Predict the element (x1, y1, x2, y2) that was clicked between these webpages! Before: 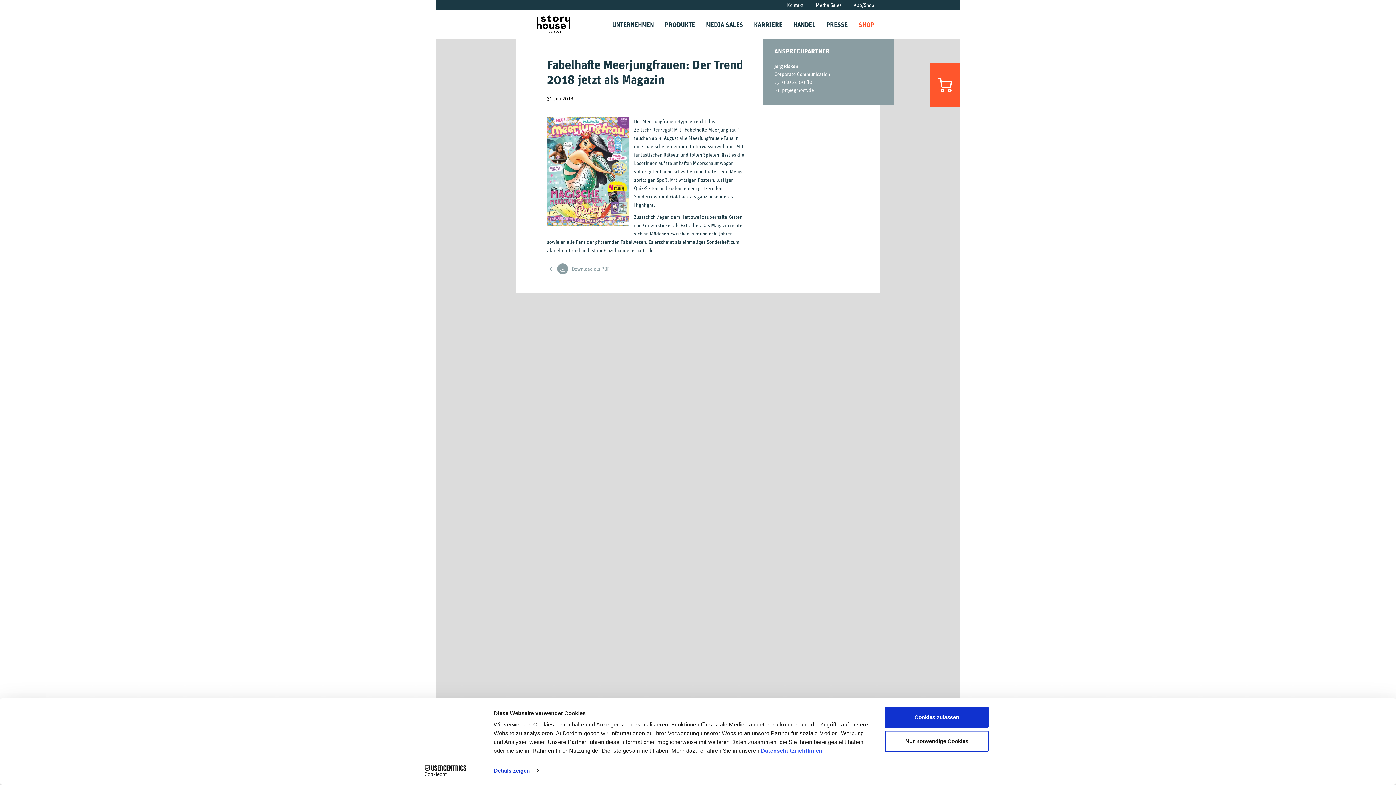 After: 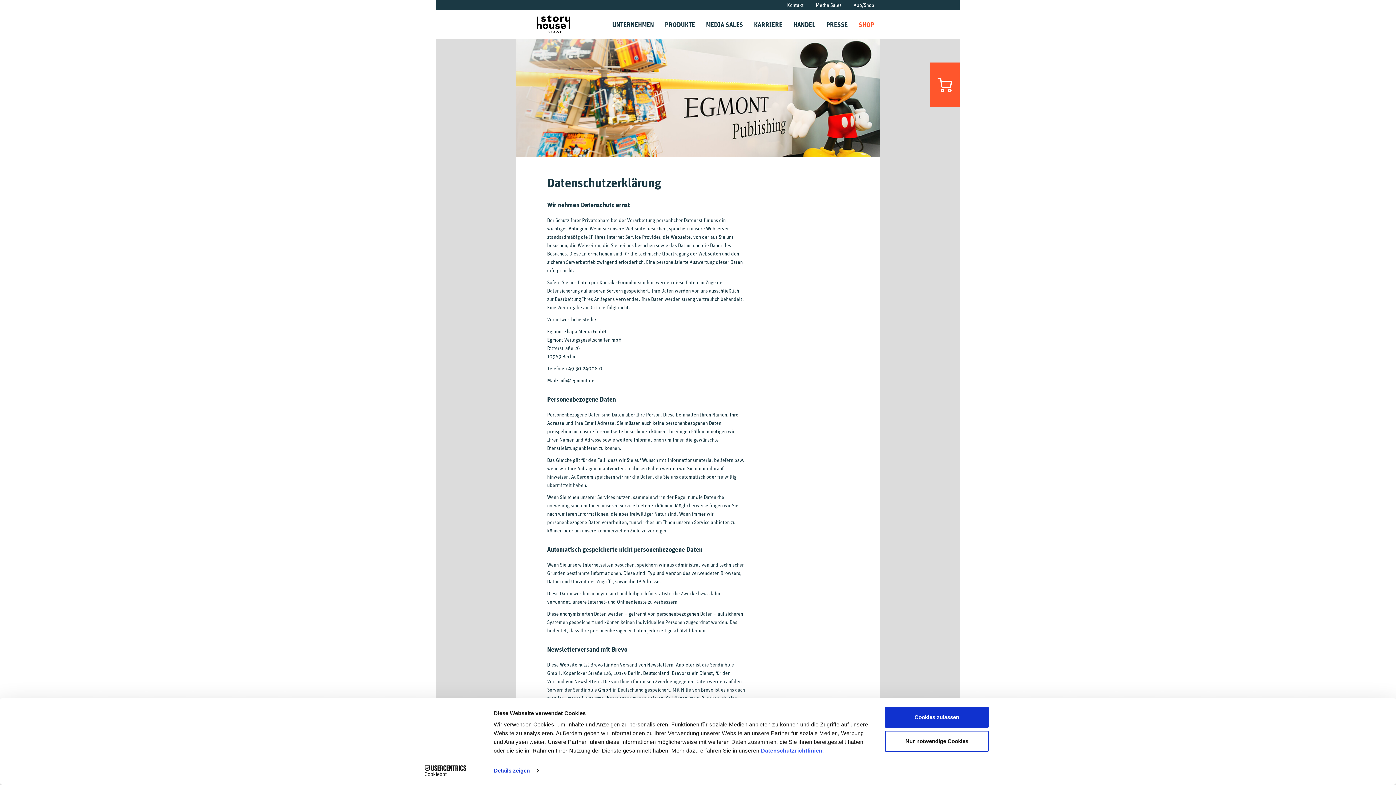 Action: bbox: (761, 747, 822, 754) label: Datenschutzrichtlinien